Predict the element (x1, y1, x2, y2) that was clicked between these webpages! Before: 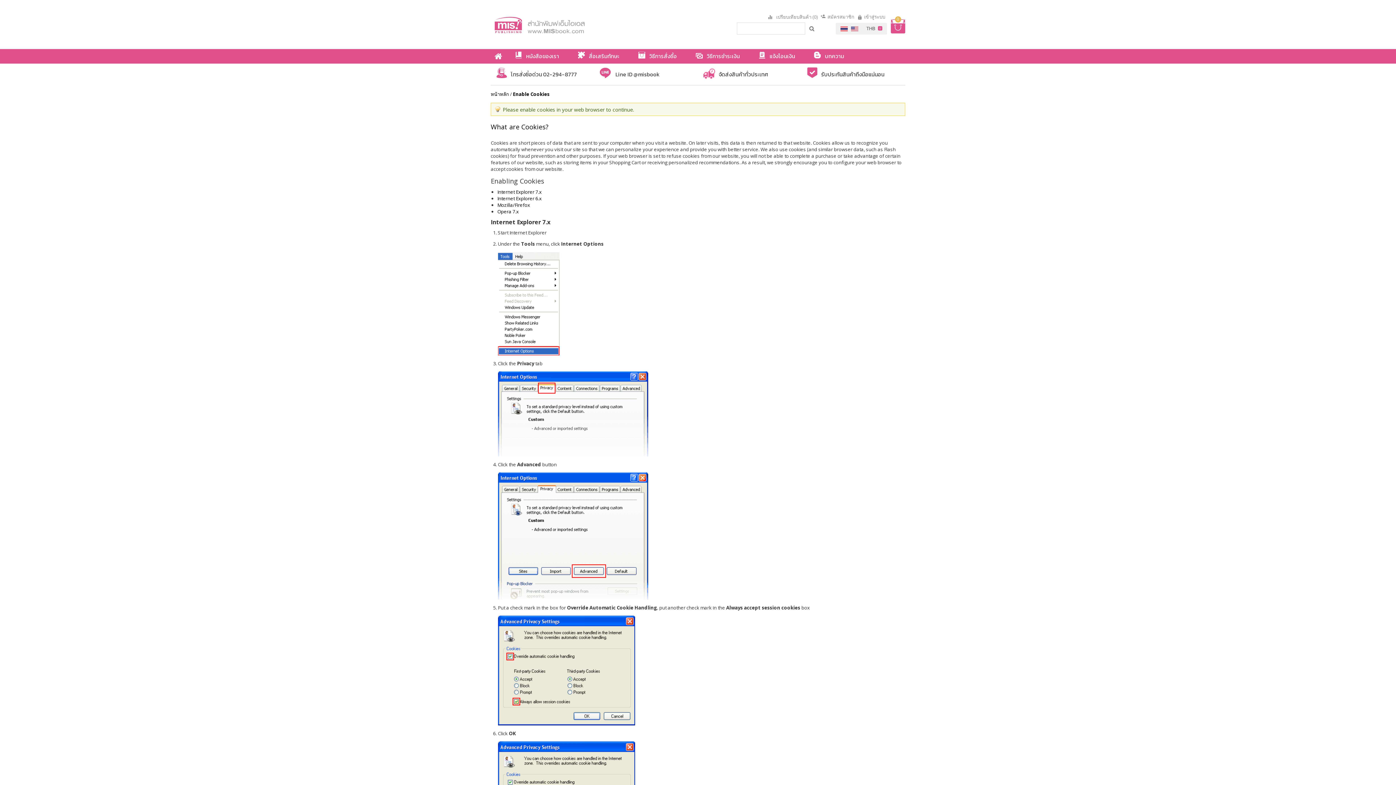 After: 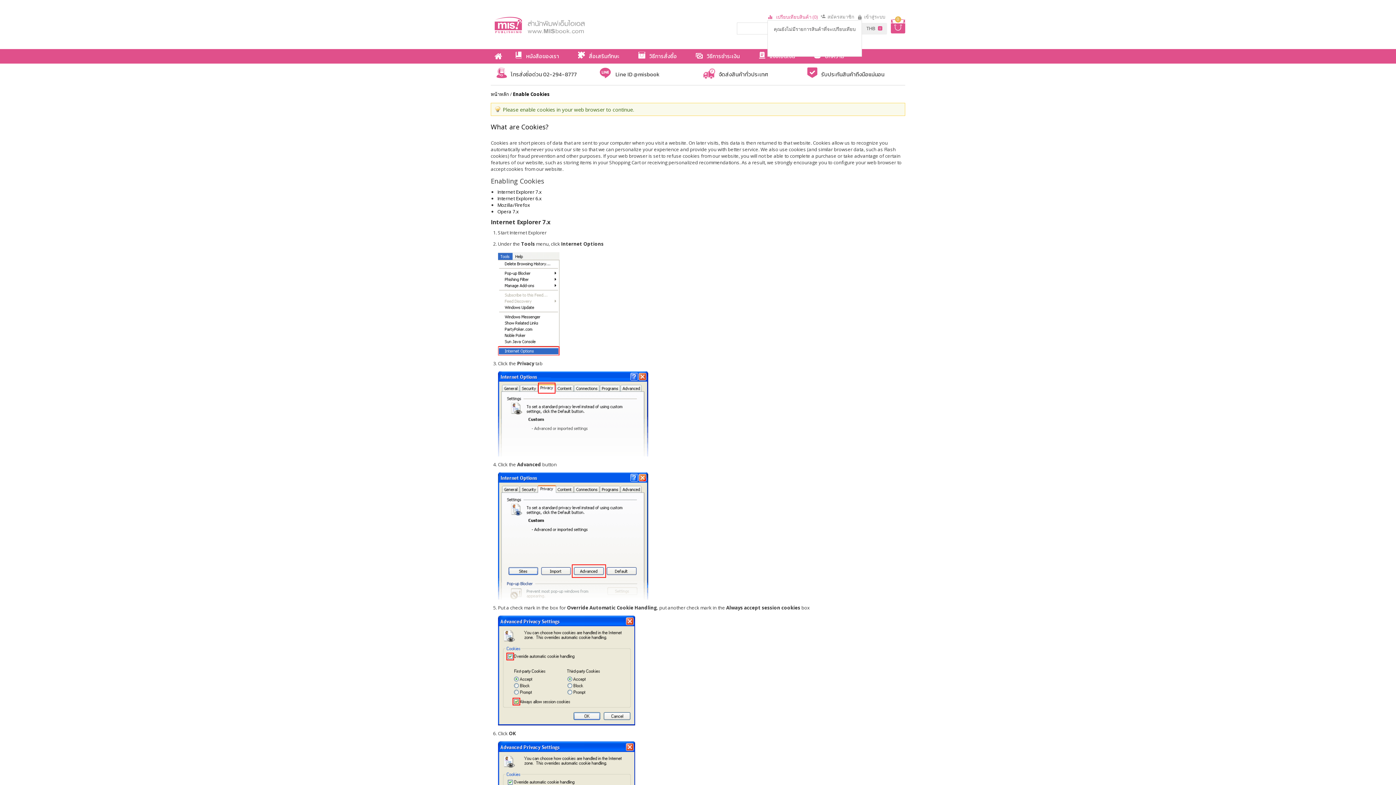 Action: bbox: (767, 11, 817, 22) label:  เปรียบเทียบสินค้า (0)